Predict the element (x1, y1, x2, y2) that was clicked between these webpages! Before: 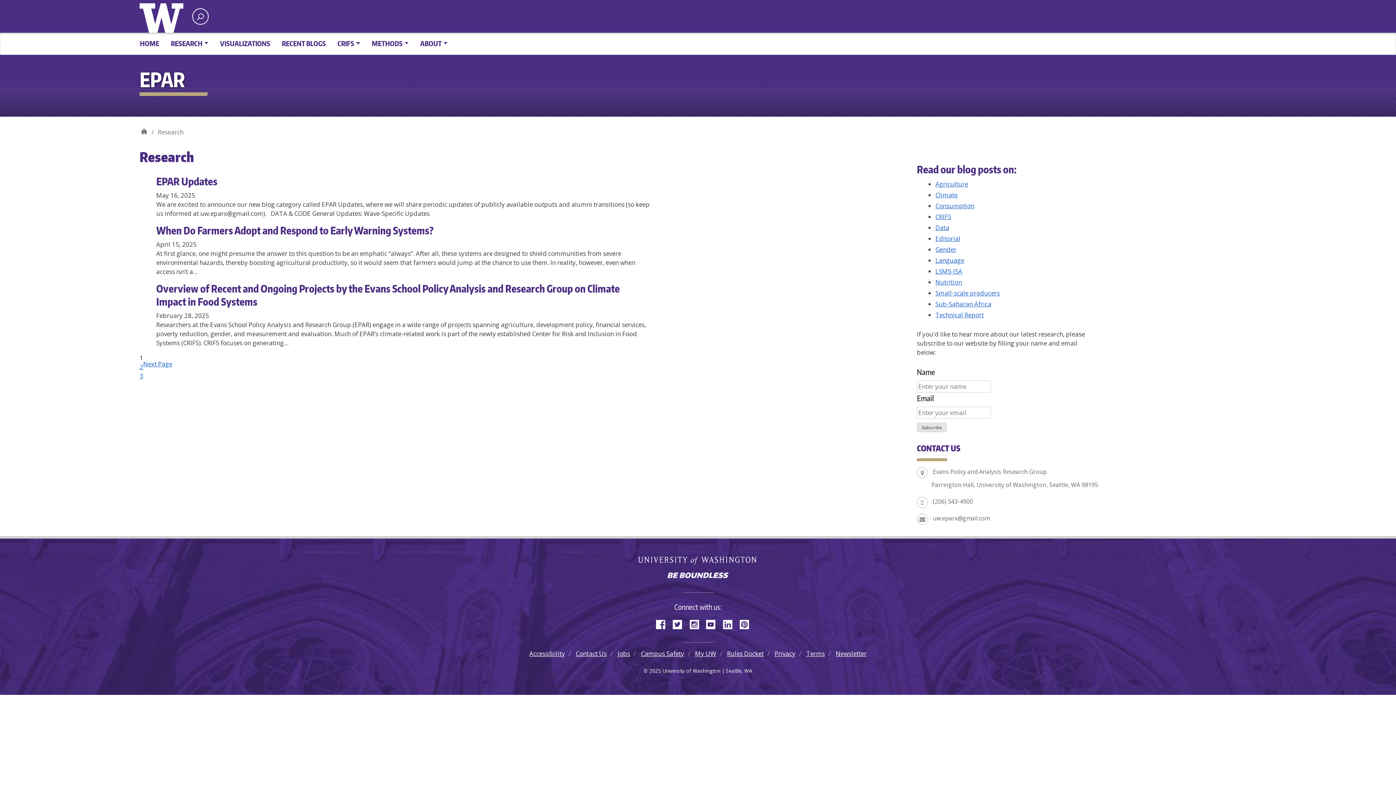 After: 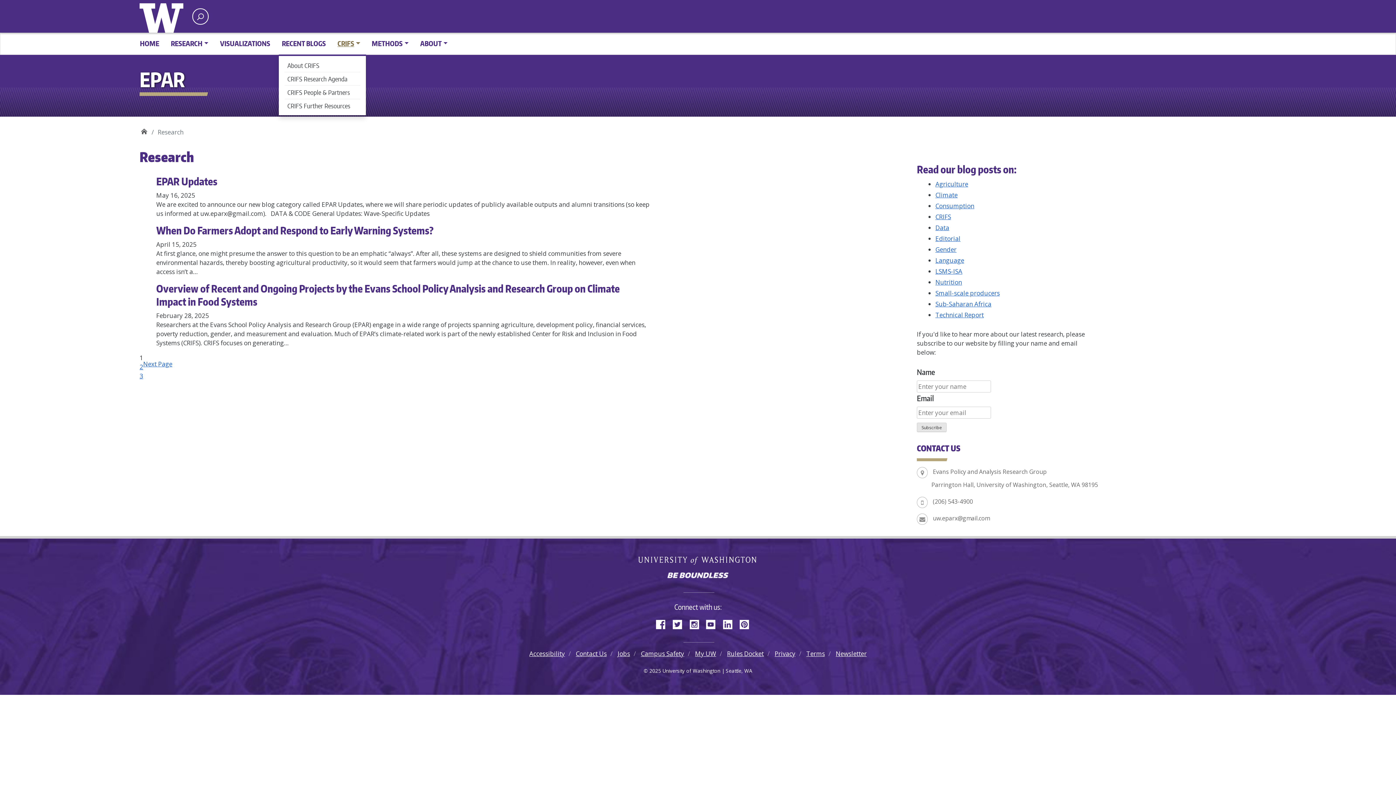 Action: label: CRIFS bbox: (331, 35, 366, 51)